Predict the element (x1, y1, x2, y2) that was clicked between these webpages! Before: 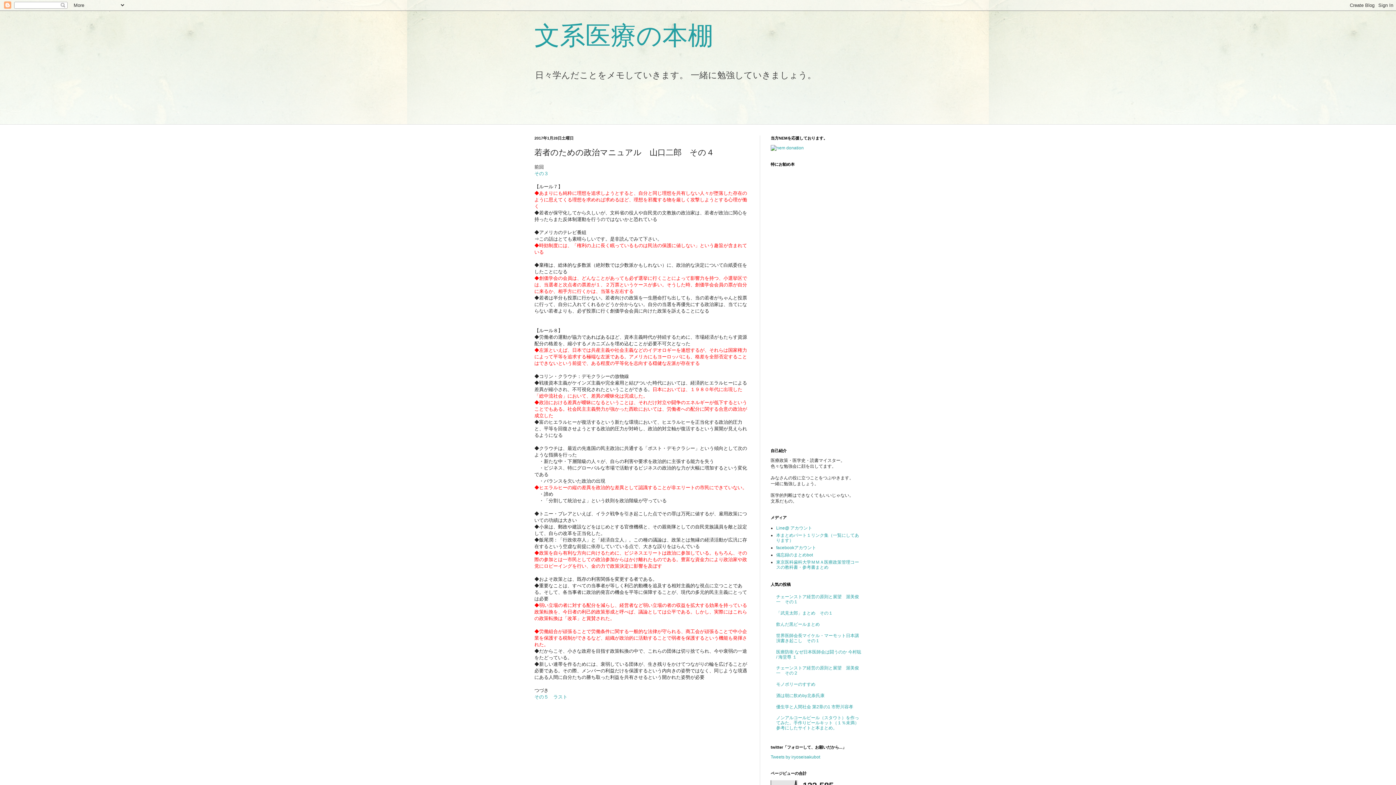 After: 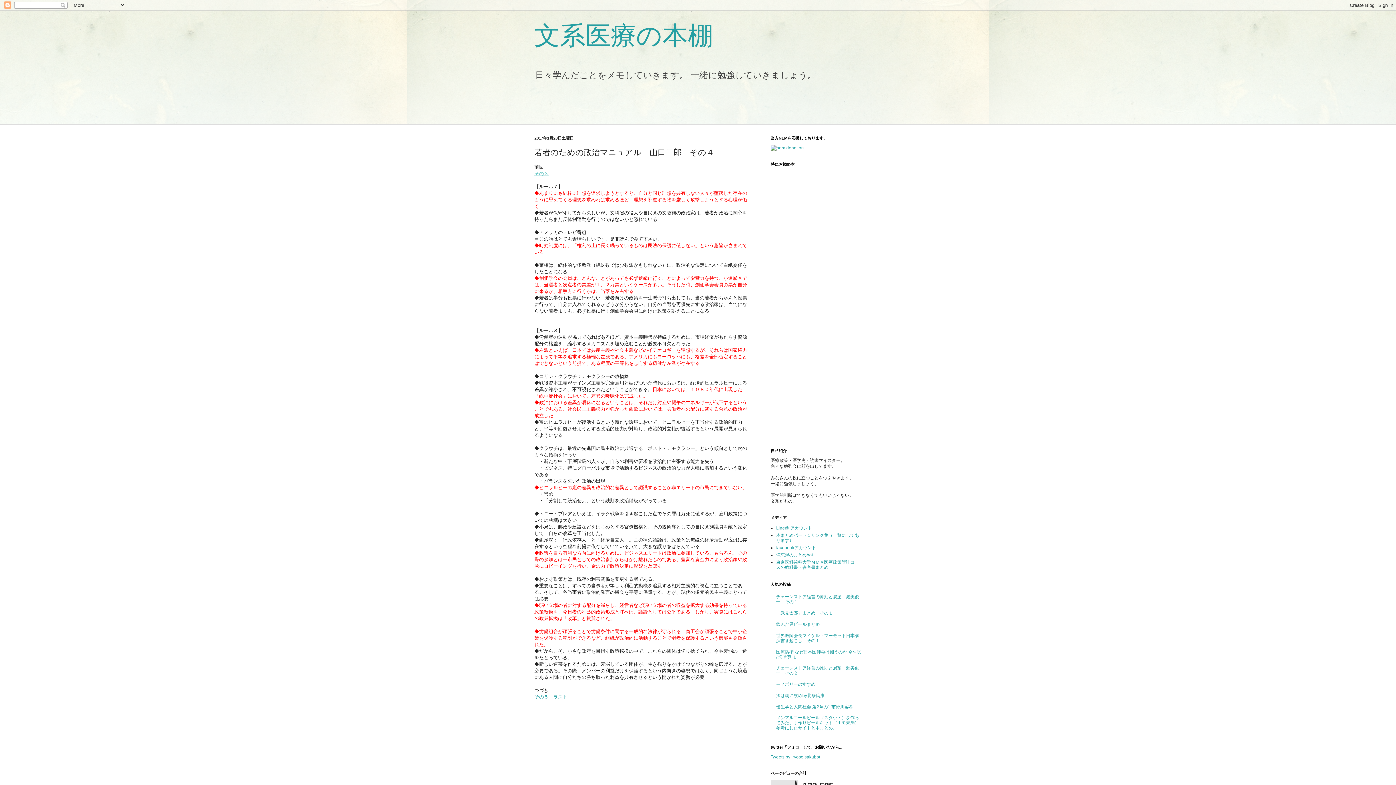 Action: bbox: (534, 170, 548, 176) label: その３